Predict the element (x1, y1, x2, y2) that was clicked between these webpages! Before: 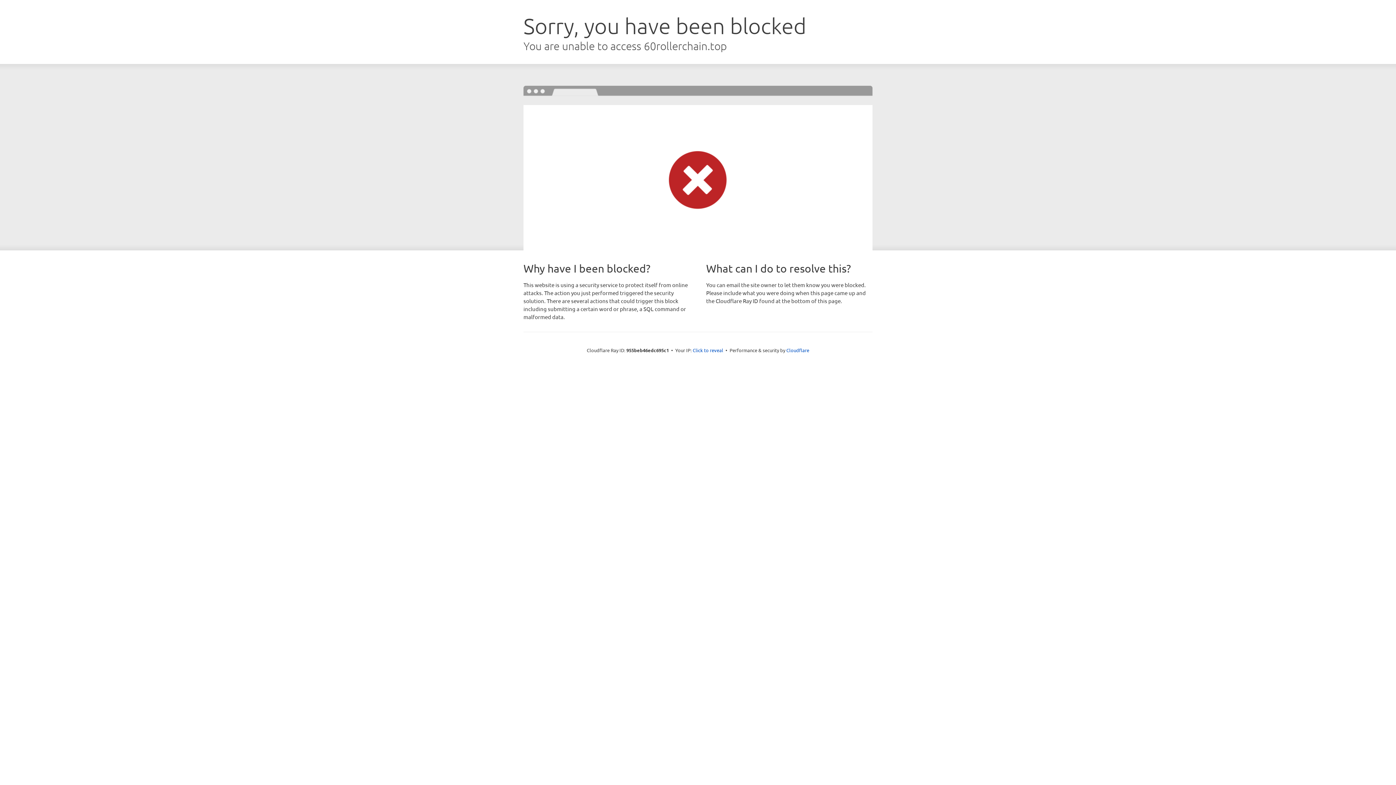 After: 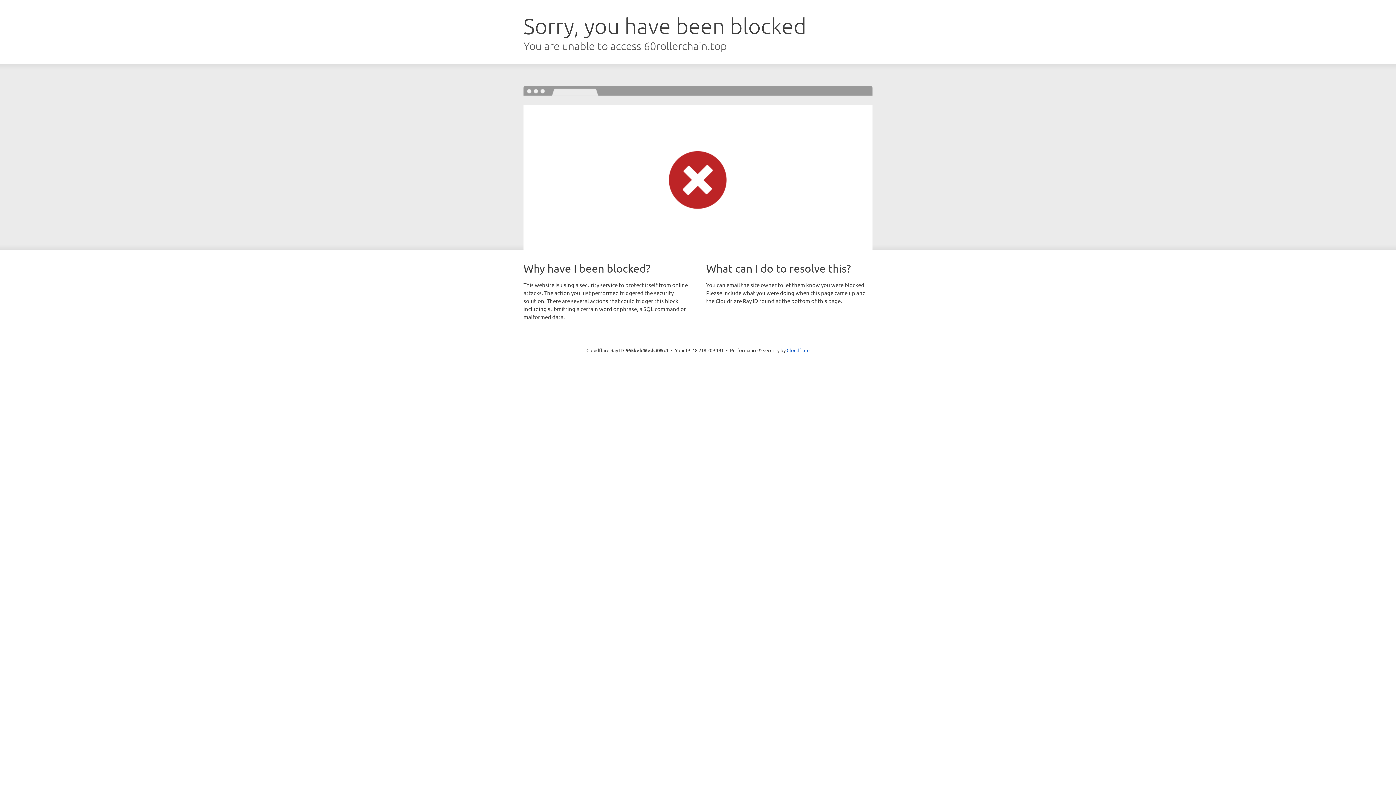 Action: label: Click to reveal bbox: (692, 346, 723, 353)